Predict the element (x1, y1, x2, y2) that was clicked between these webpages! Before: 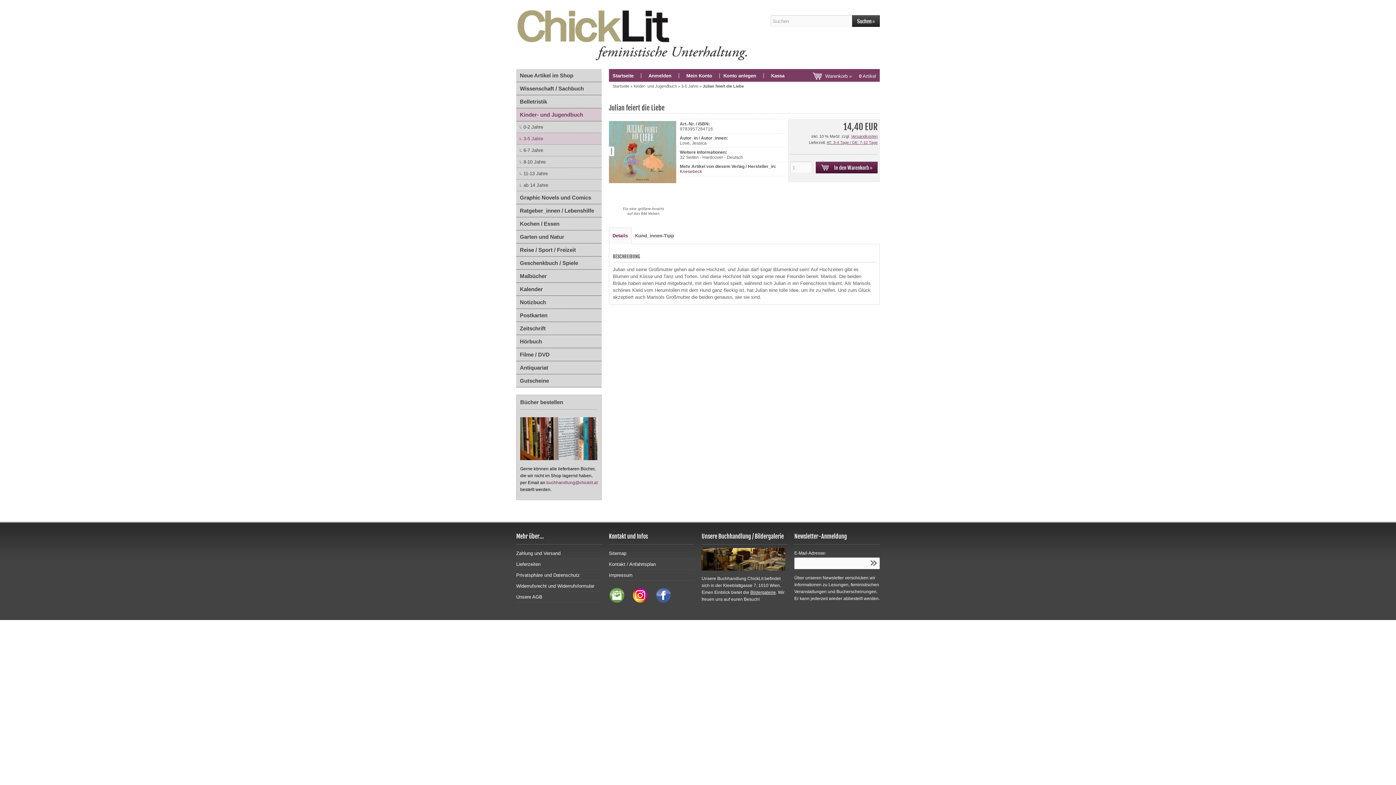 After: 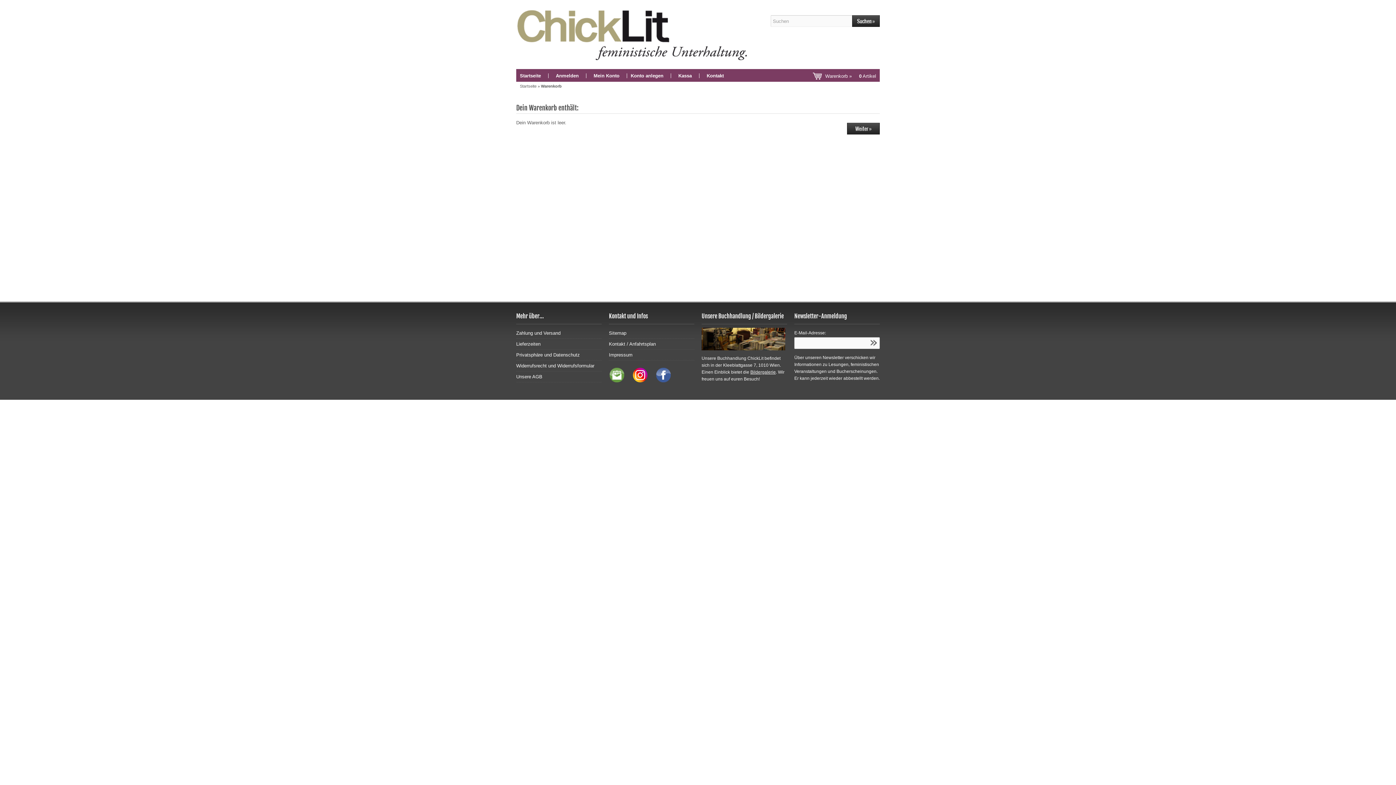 Action: label: Kassa bbox: (771, 73, 784, 78)